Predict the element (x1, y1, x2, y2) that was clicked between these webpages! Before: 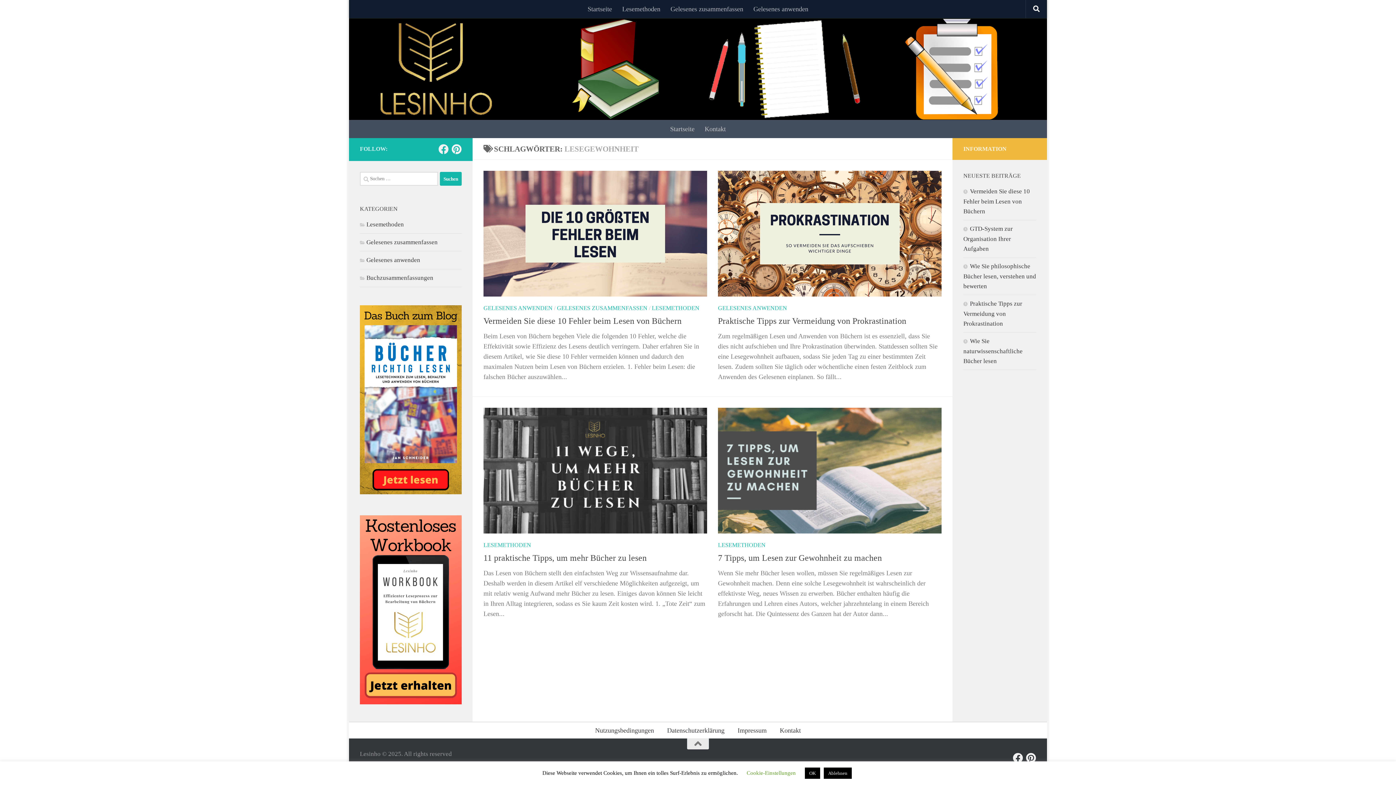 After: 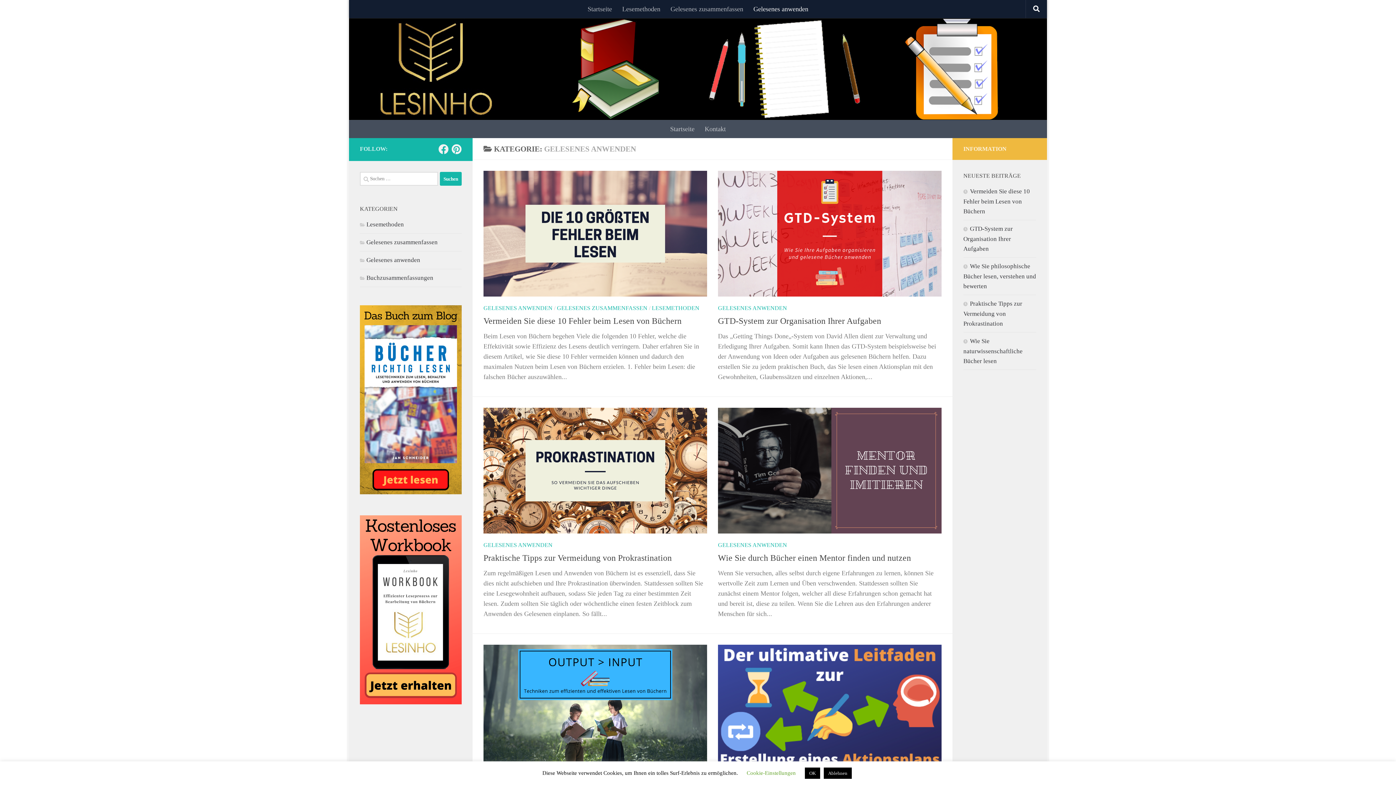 Action: label: Gelesenes anwenden bbox: (748, 0, 813, 18)